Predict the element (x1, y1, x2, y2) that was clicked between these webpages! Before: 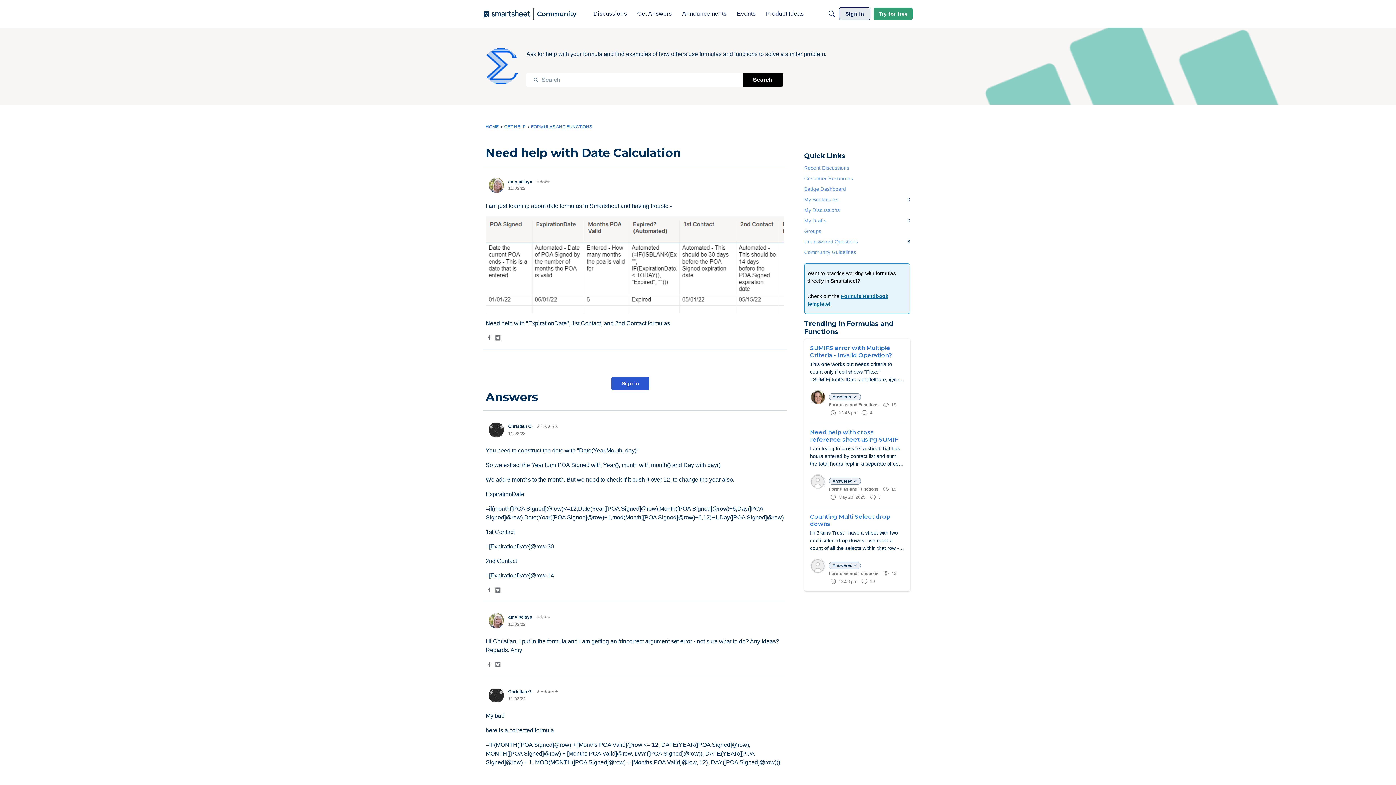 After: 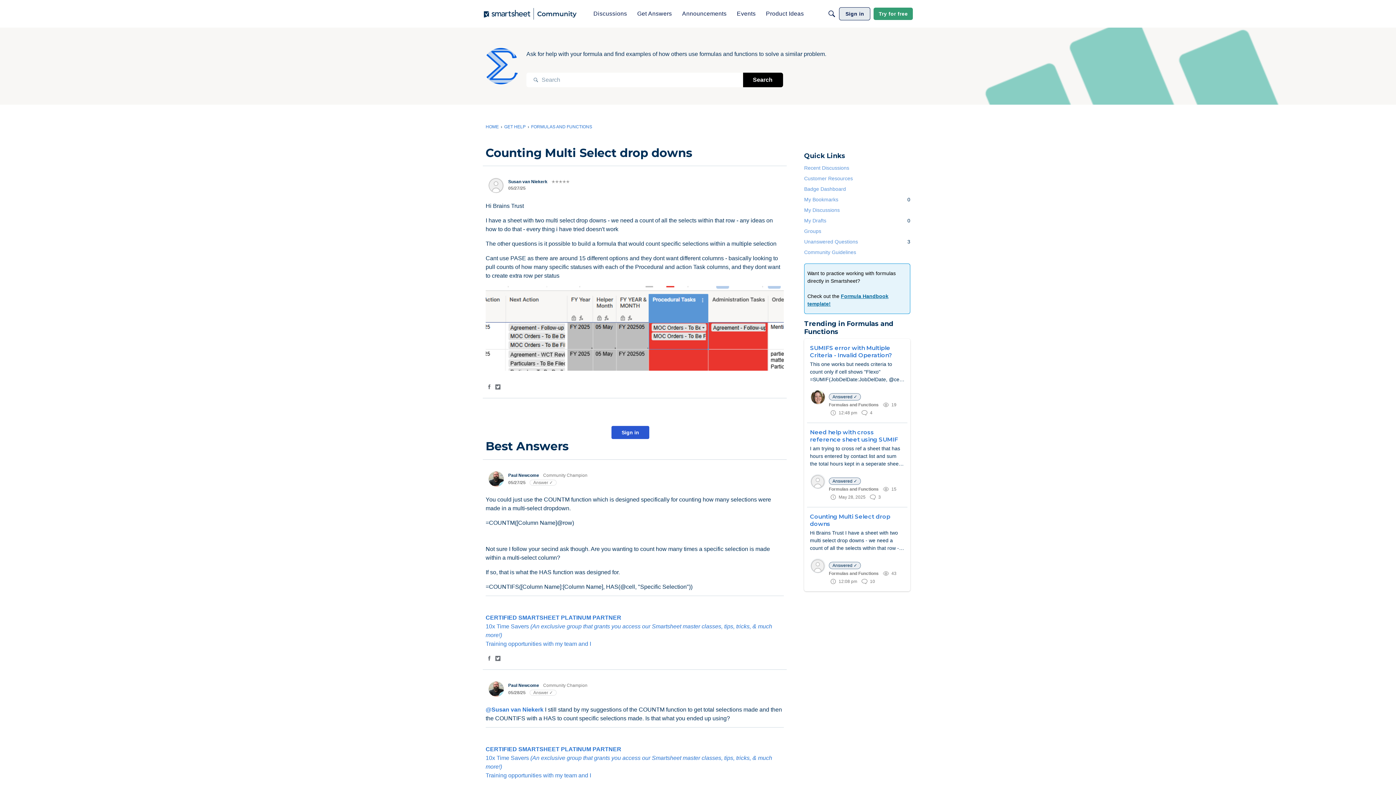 Action: bbox: (810, 513, 904, 528) label: Counting Multi Select drop downs